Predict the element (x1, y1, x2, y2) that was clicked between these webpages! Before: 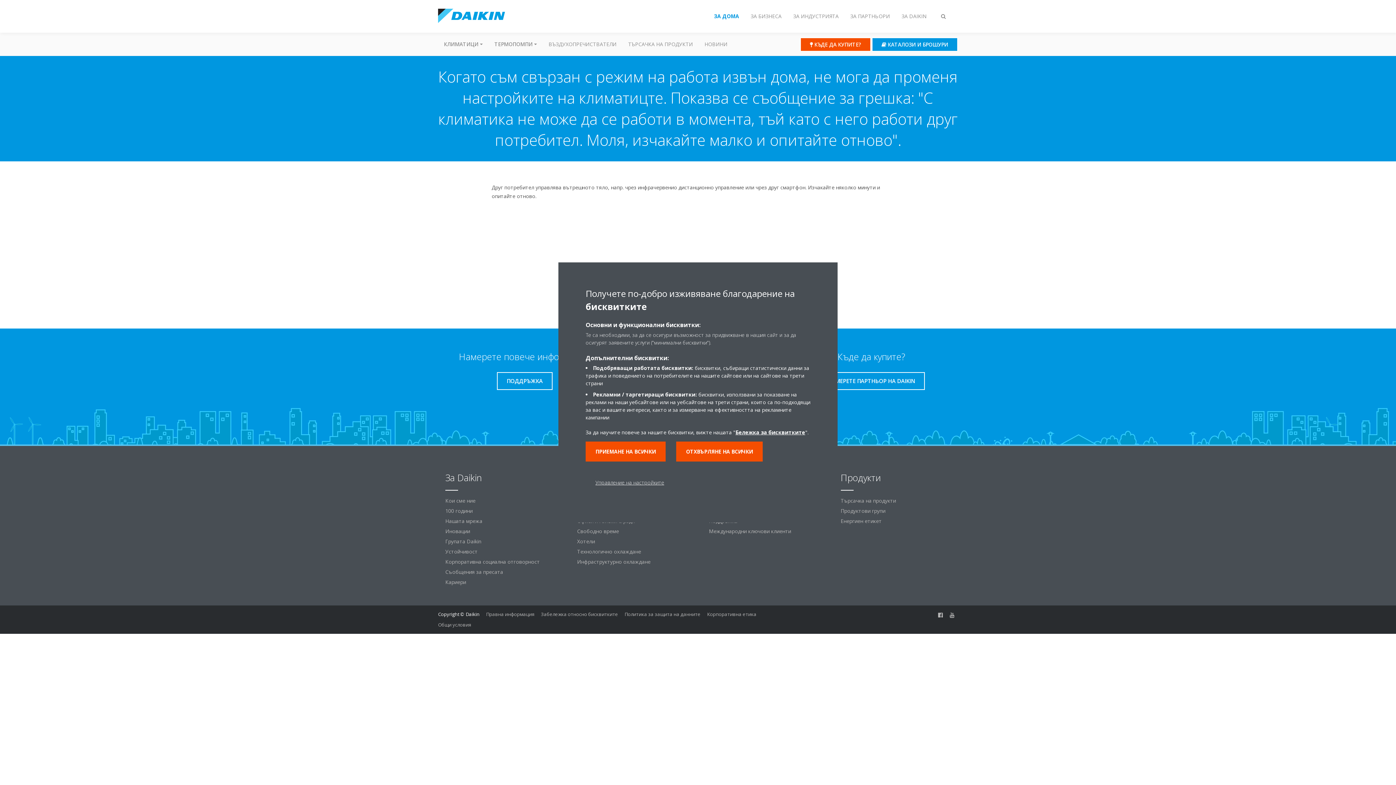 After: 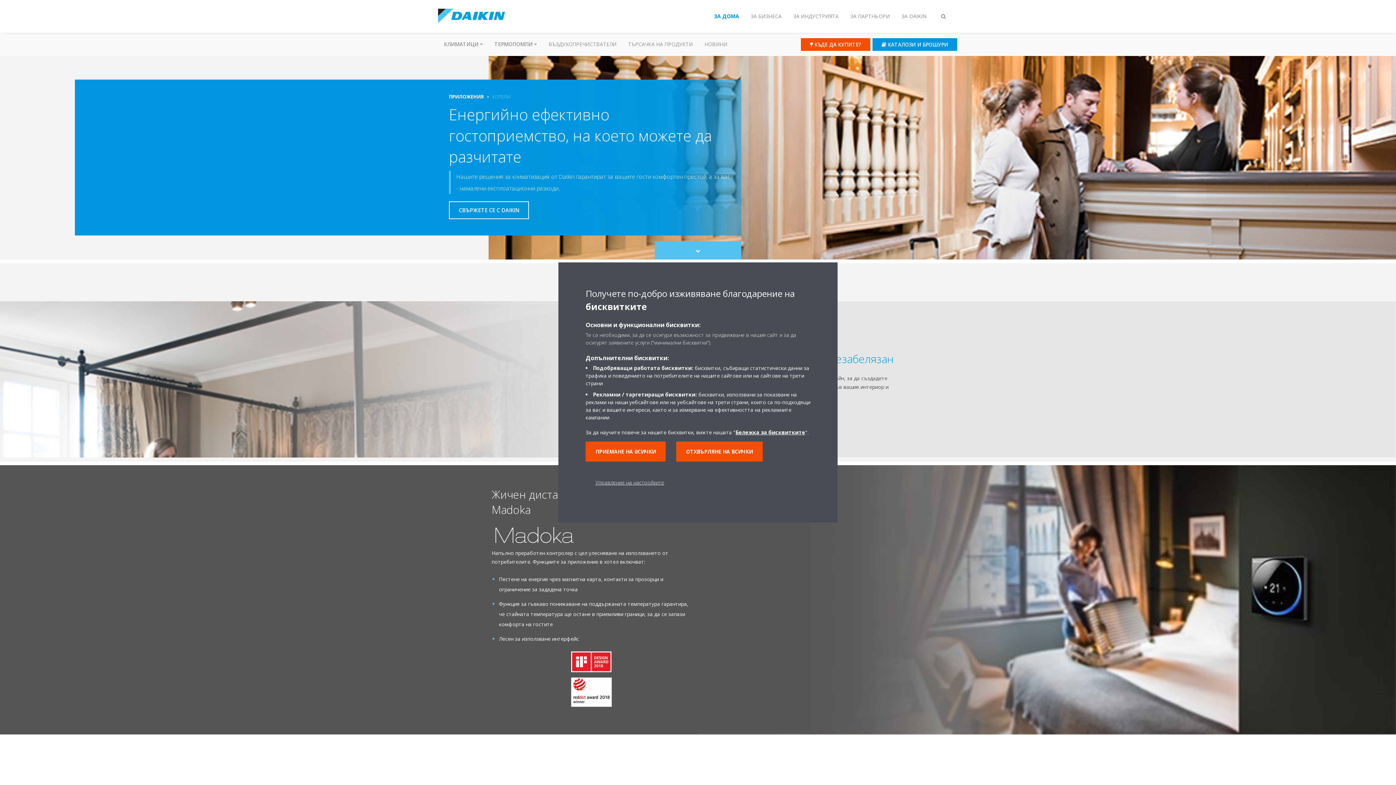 Action: bbox: (570, 536, 694, 546) label: Хотели